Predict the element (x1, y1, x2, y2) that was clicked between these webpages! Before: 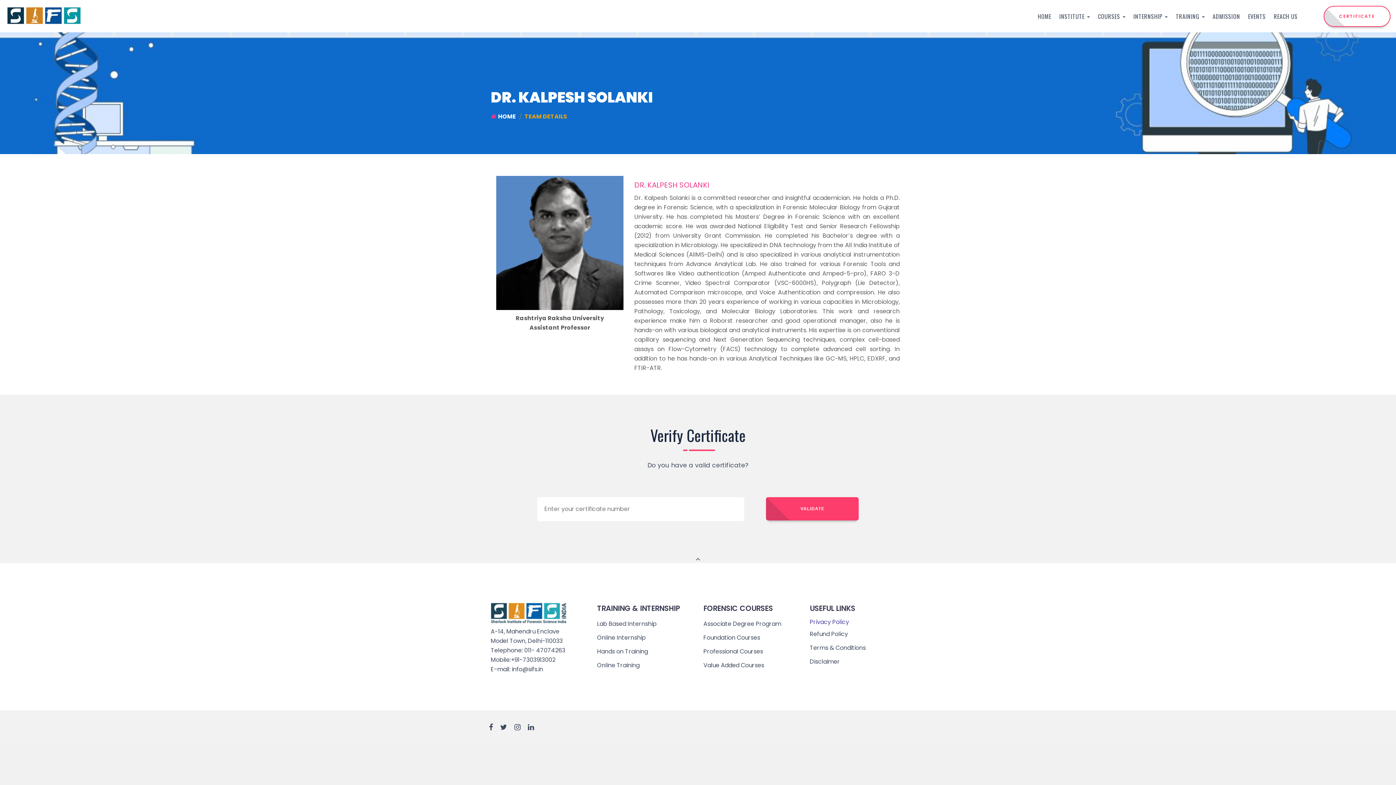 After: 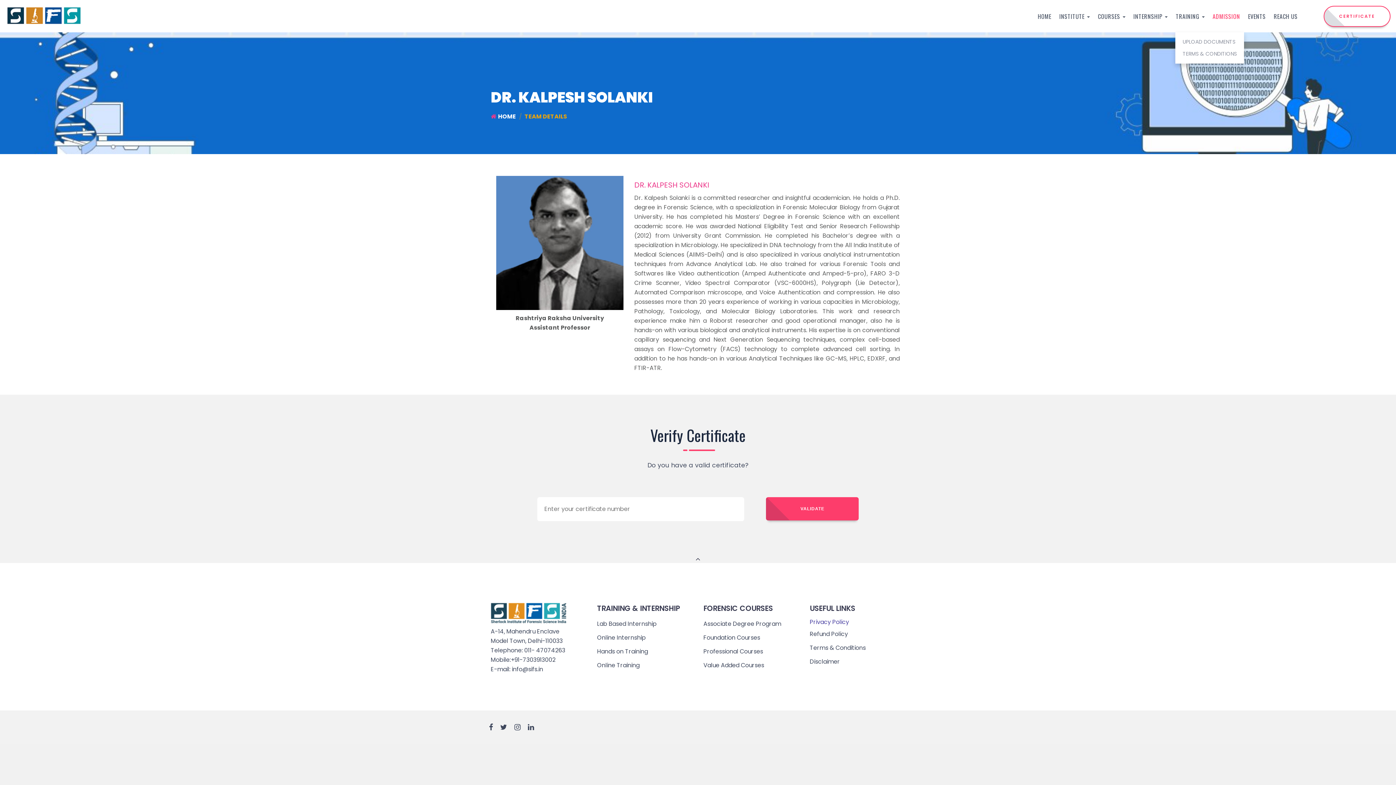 Action: bbox: (1208, 0, 1244, 32) label: ADMISSION